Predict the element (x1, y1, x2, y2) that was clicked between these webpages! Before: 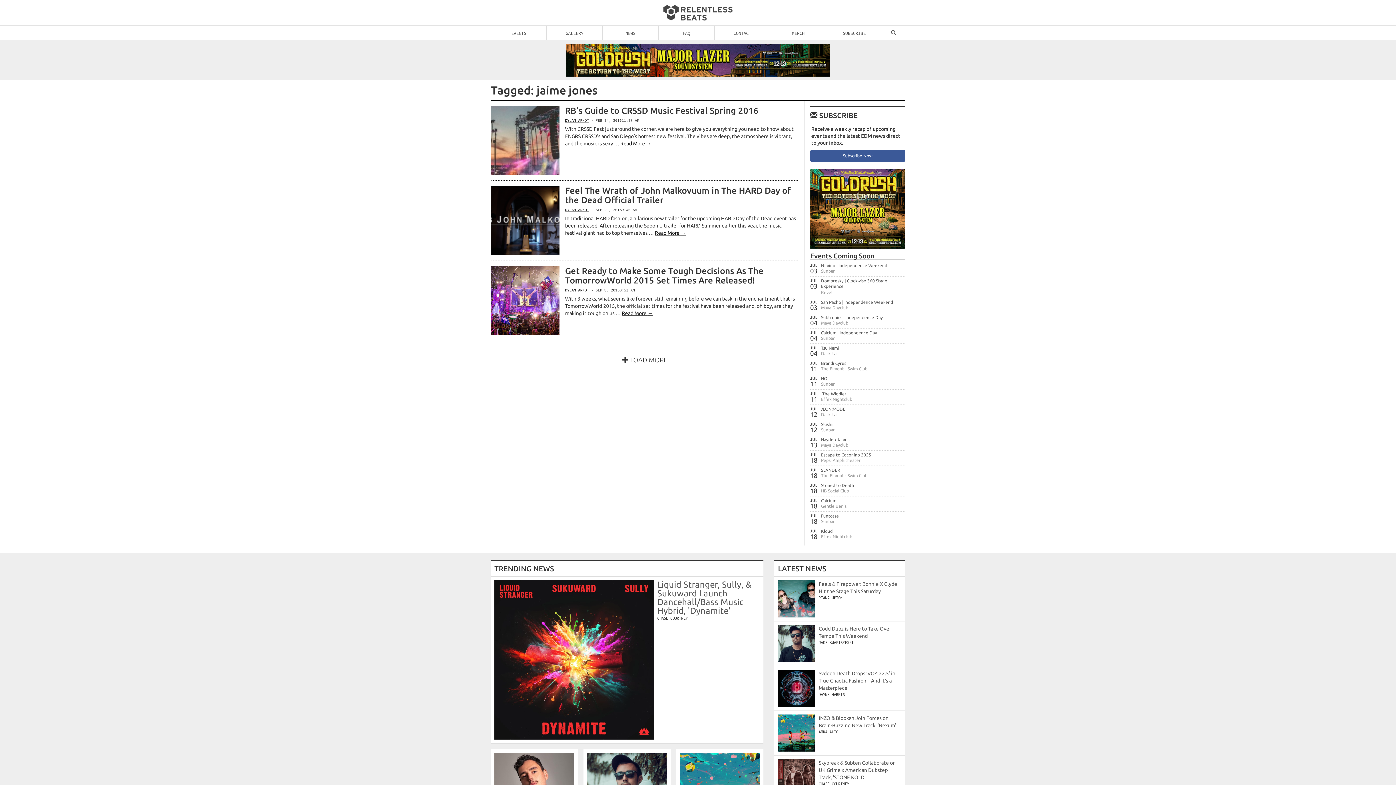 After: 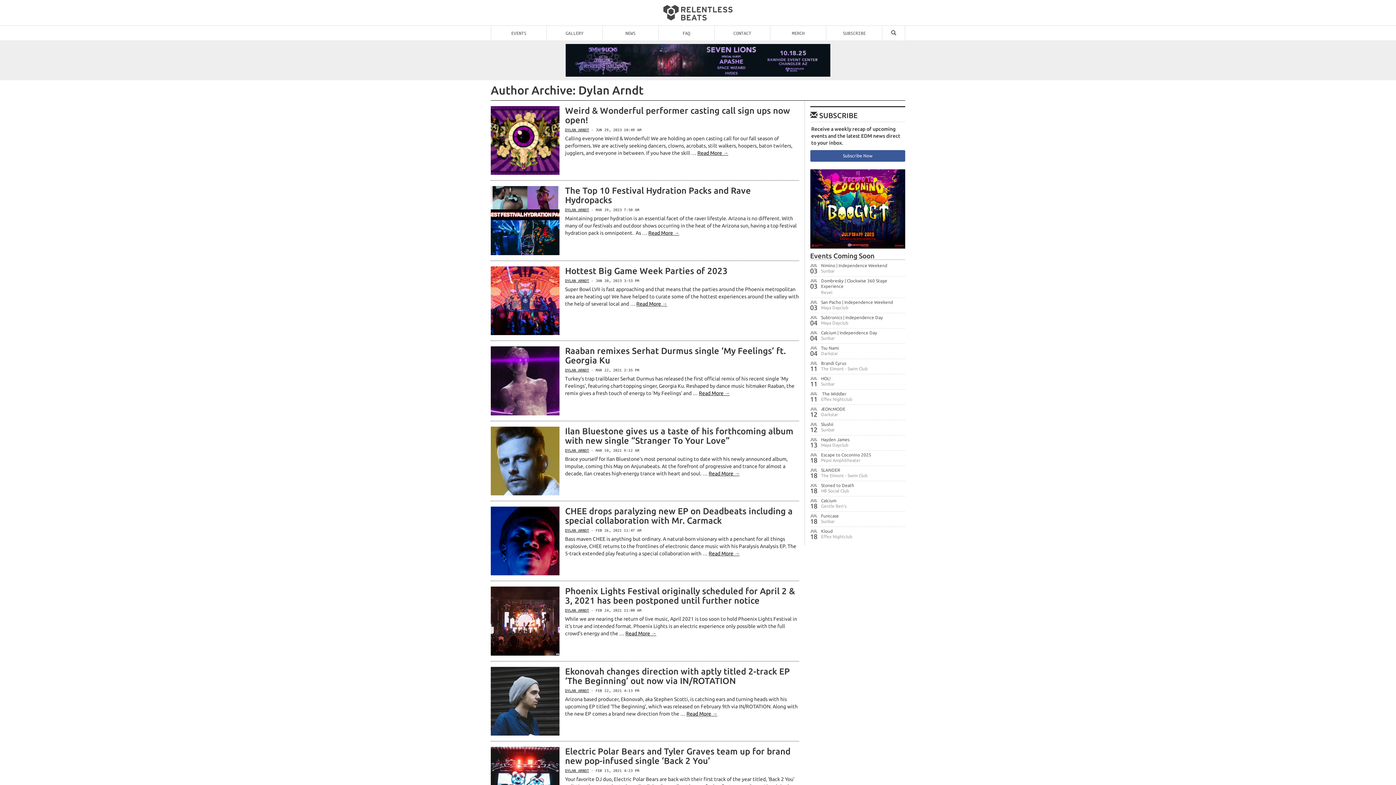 Action: label: DYLAN ARNDT bbox: (565, 207, 589, 212)